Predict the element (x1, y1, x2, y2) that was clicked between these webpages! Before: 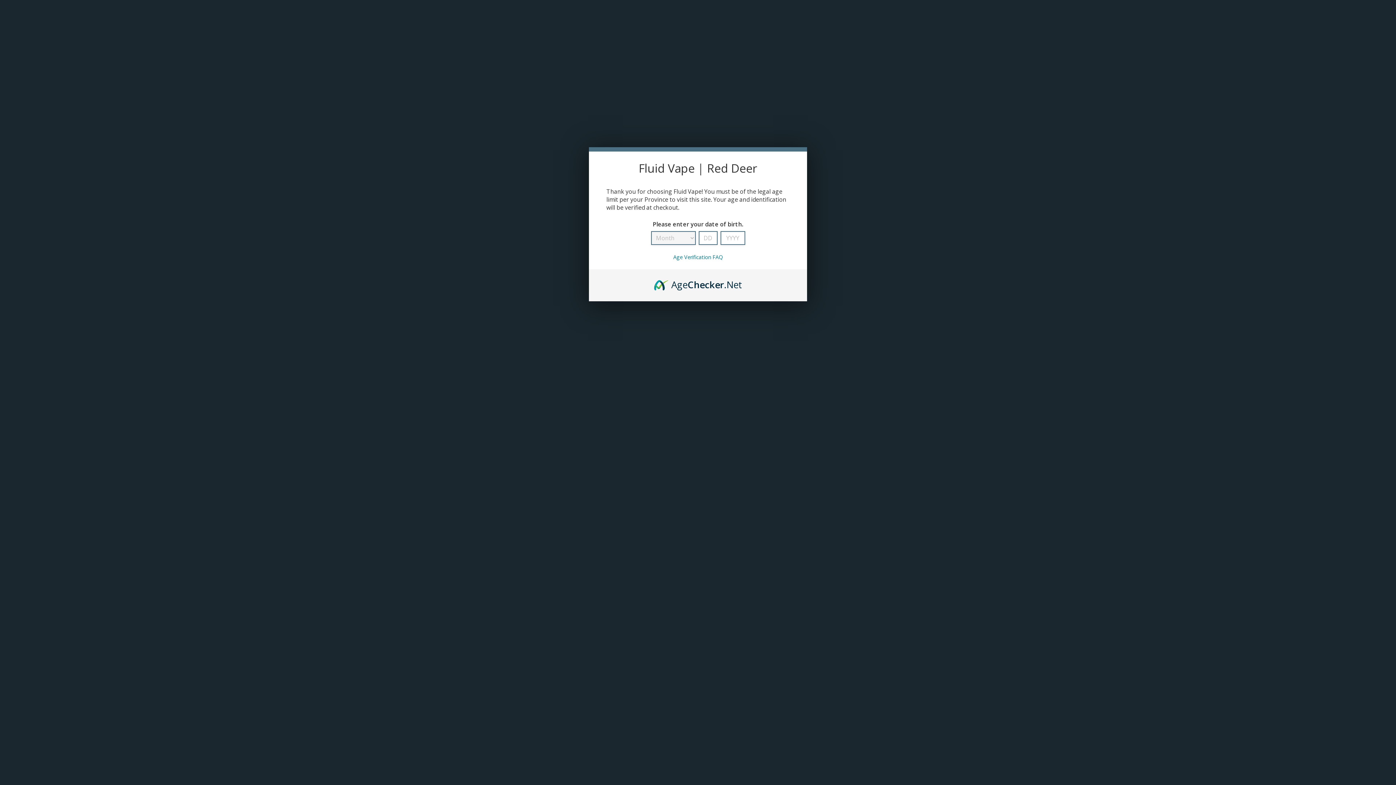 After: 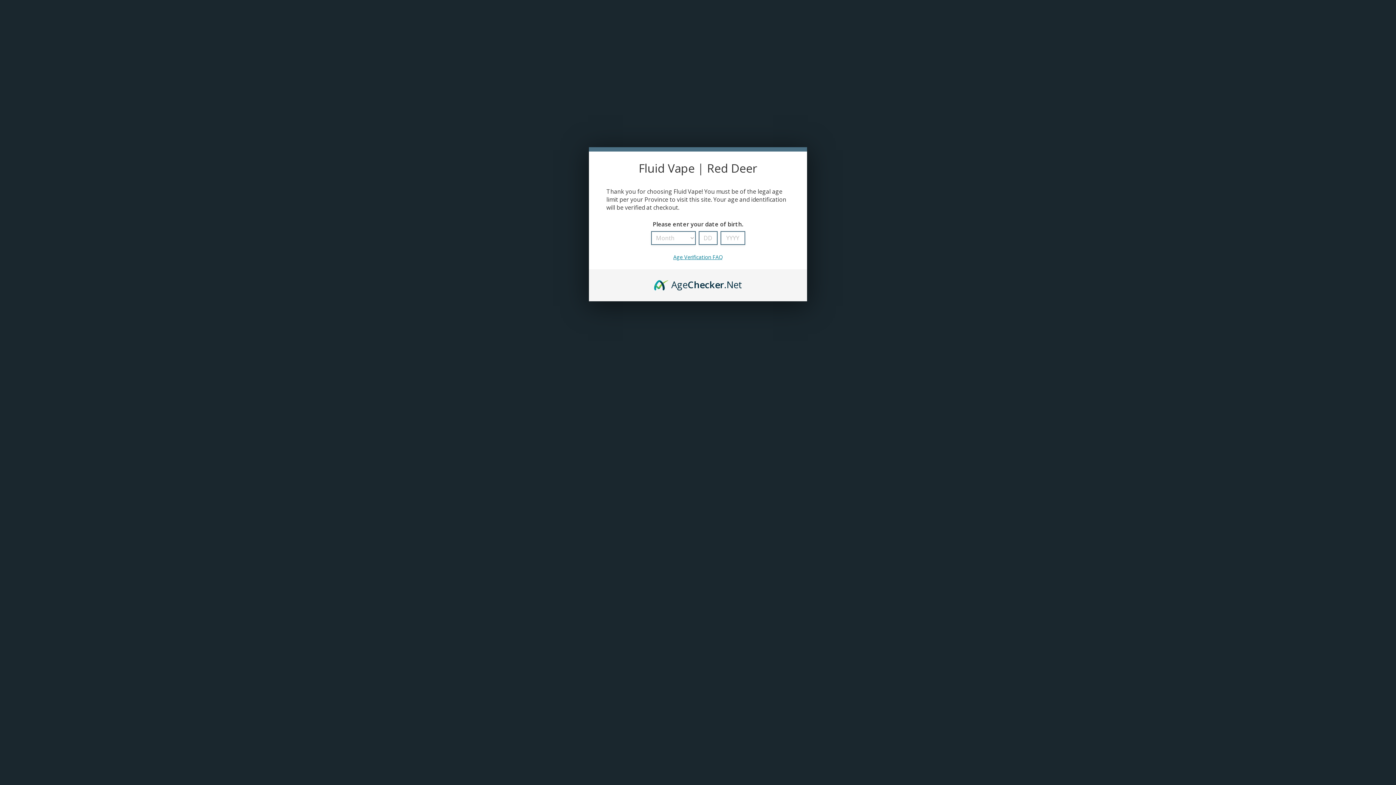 Action: label: Age Verification FAQ bbox: (673, 253, 722, 260)